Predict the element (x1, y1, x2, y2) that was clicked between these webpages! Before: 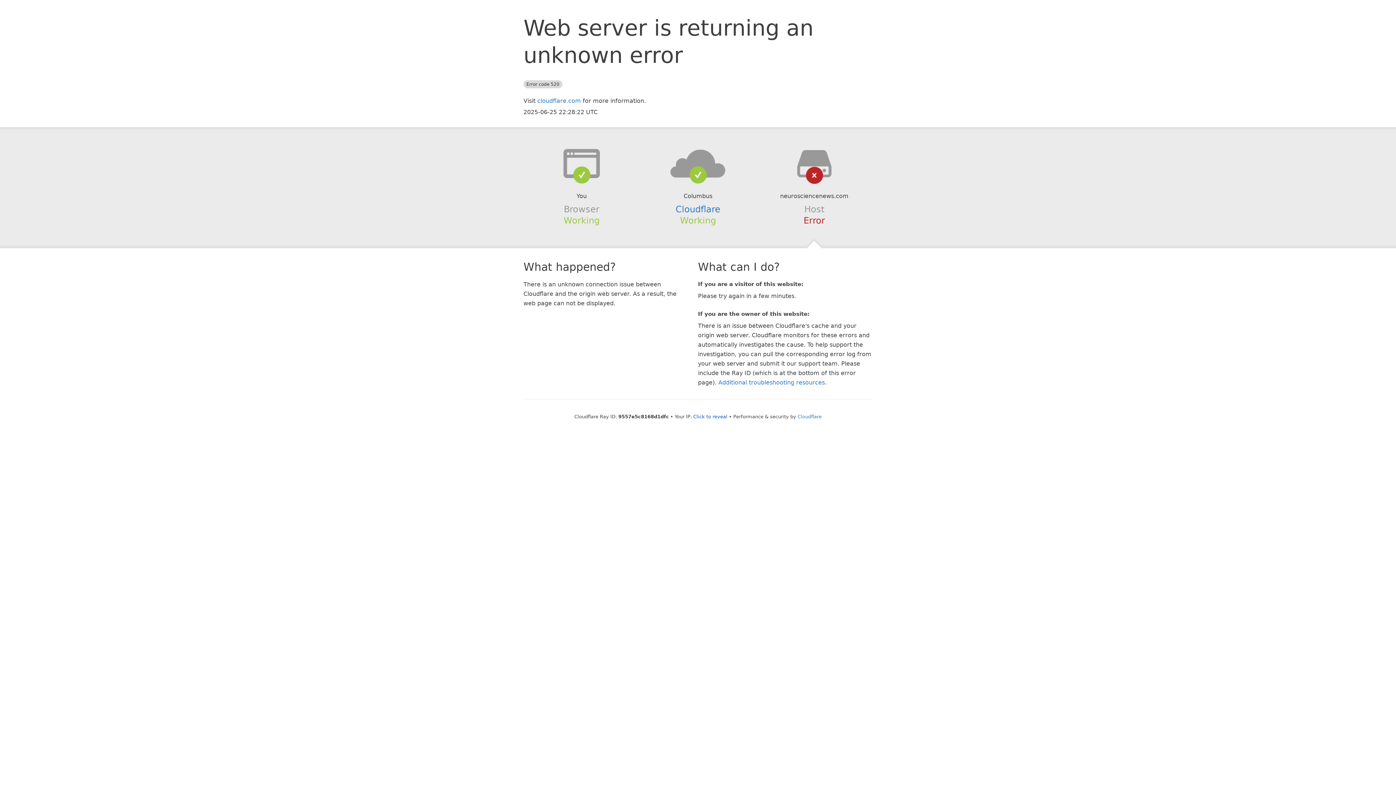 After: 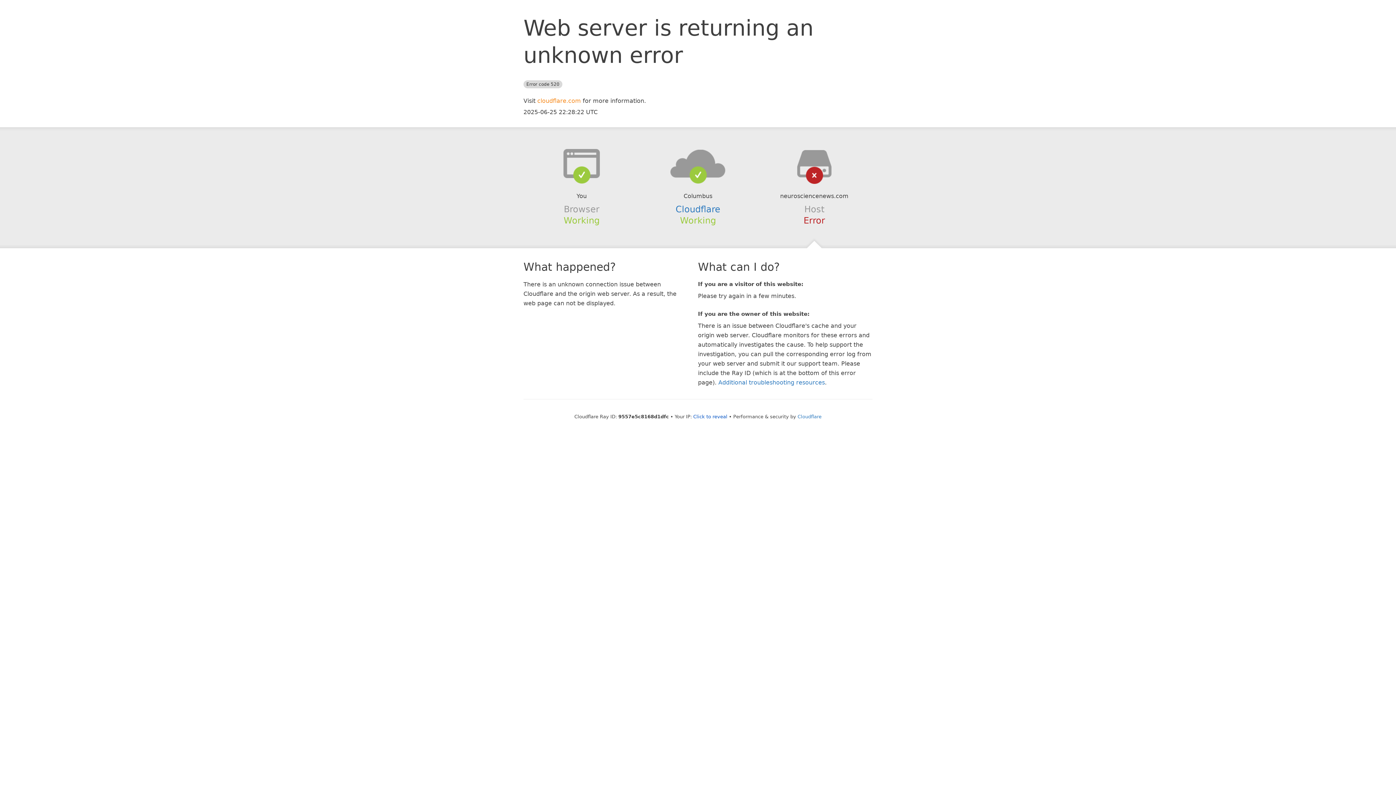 Action: bbox: (537, 97, 581, 104) label: cloudflare.com